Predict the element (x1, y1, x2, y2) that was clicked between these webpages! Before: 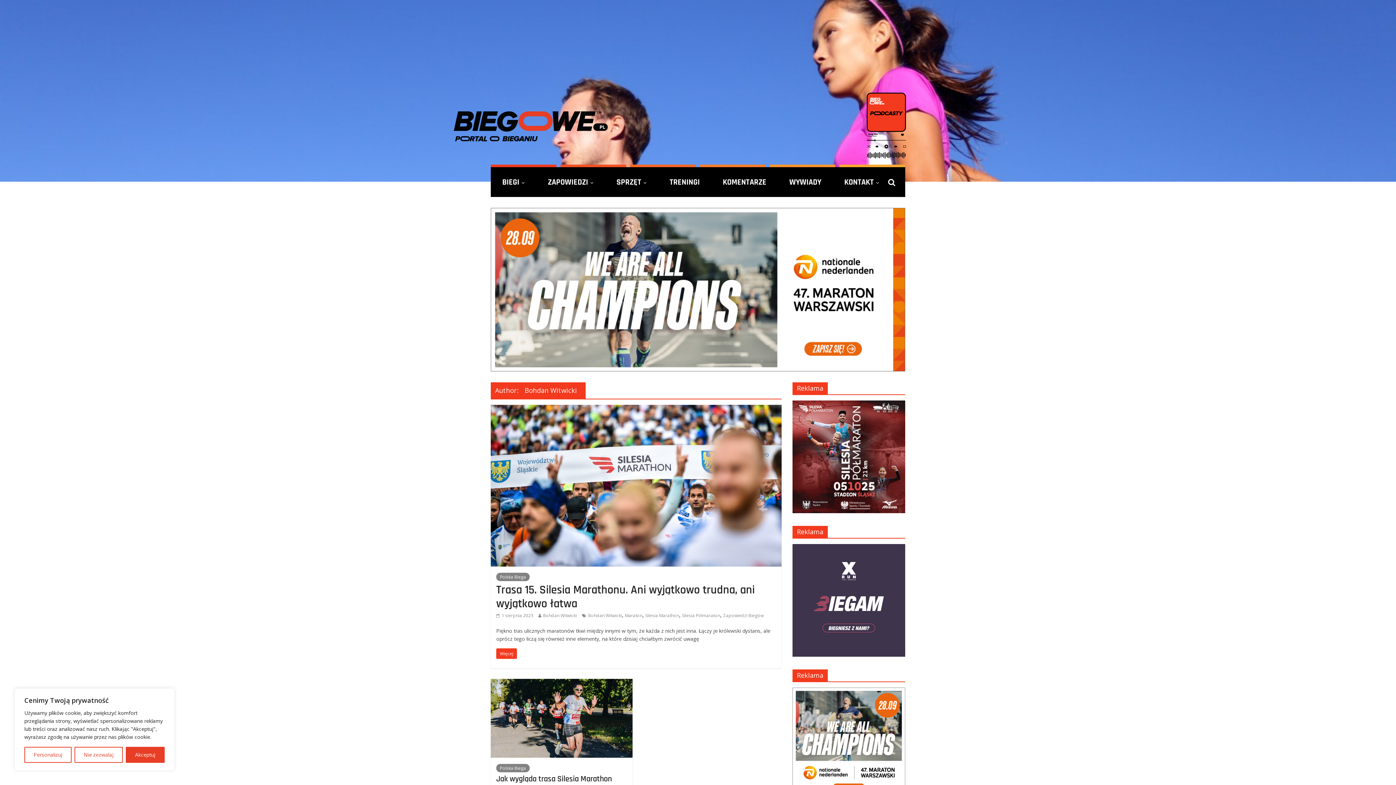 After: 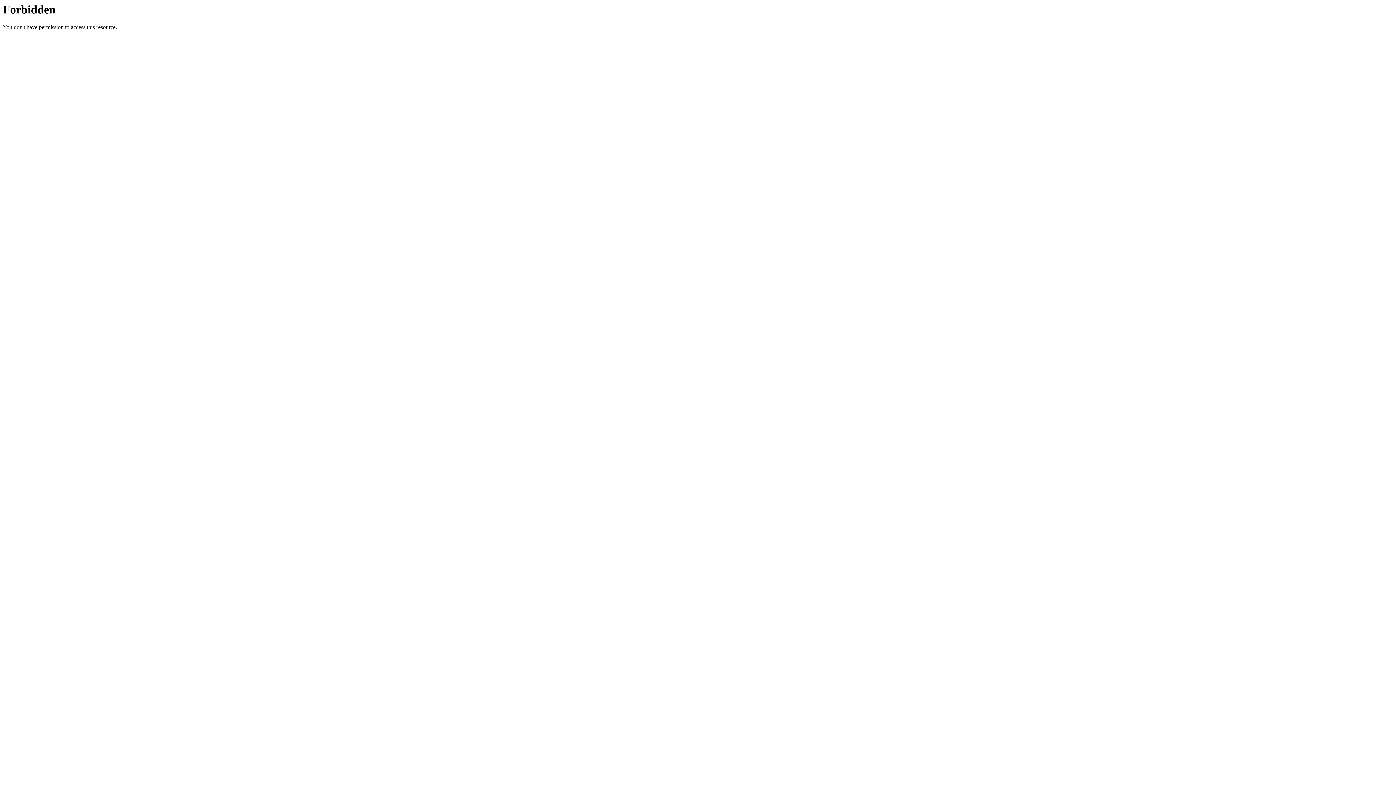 Action: bbox: (792, 544, 905, 551)